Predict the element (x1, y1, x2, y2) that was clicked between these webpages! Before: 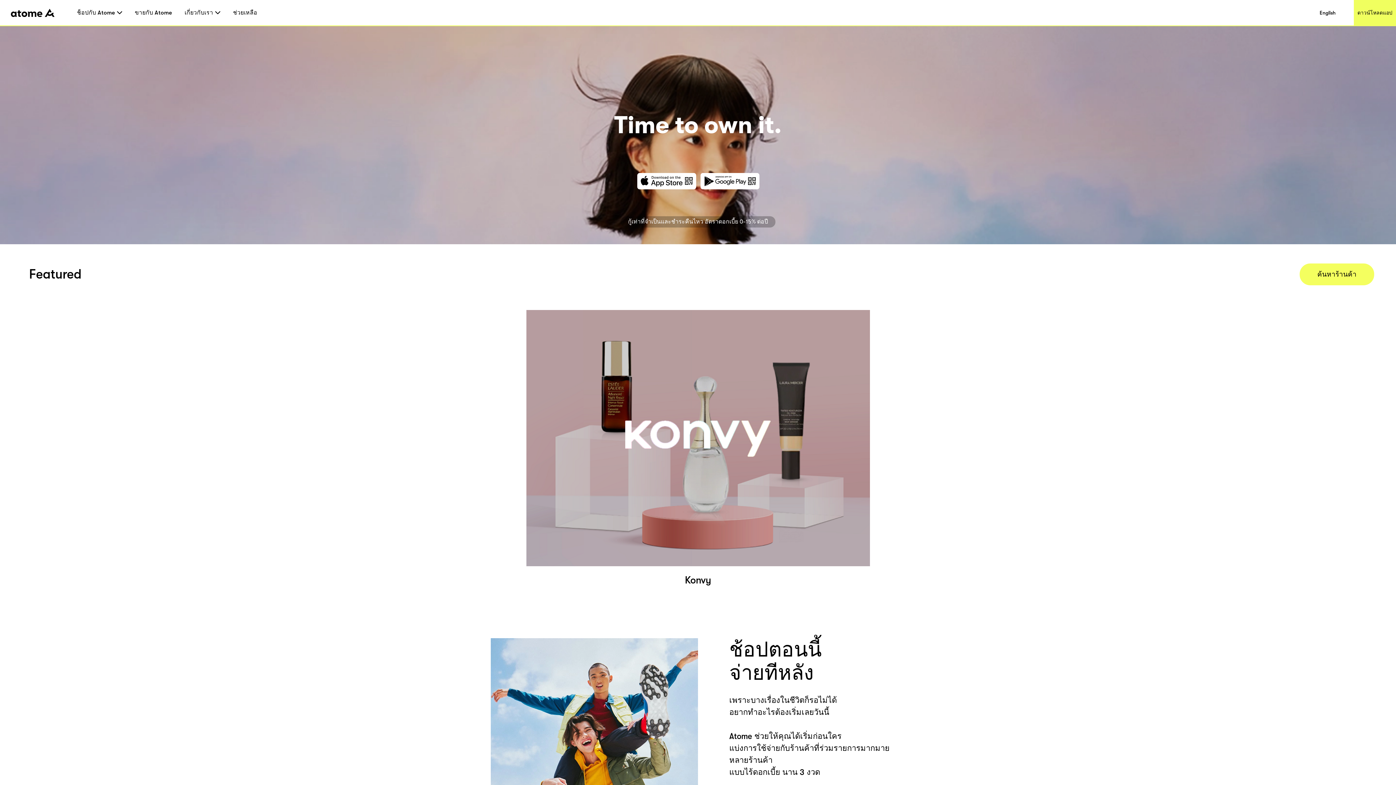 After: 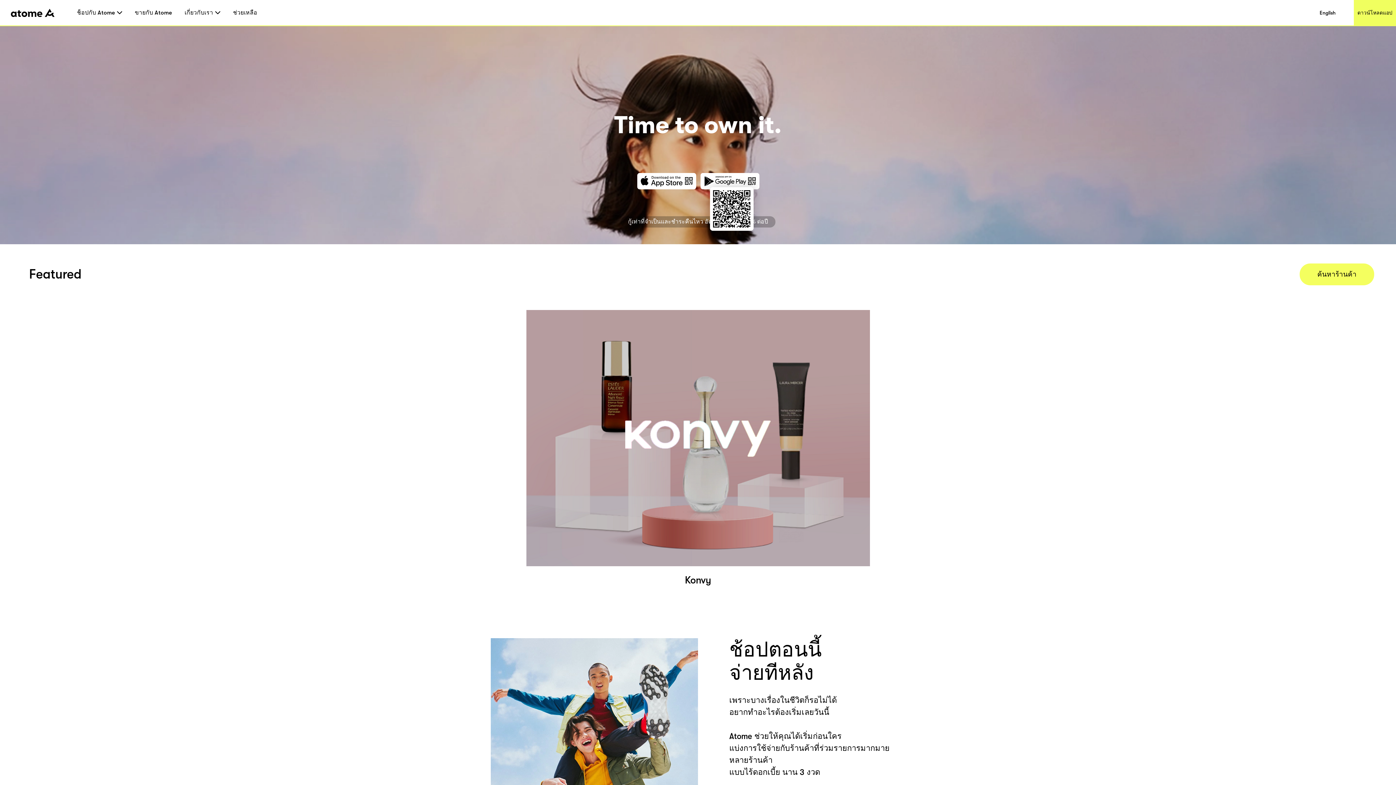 Action: bbox: (699, 172, 760, 189)